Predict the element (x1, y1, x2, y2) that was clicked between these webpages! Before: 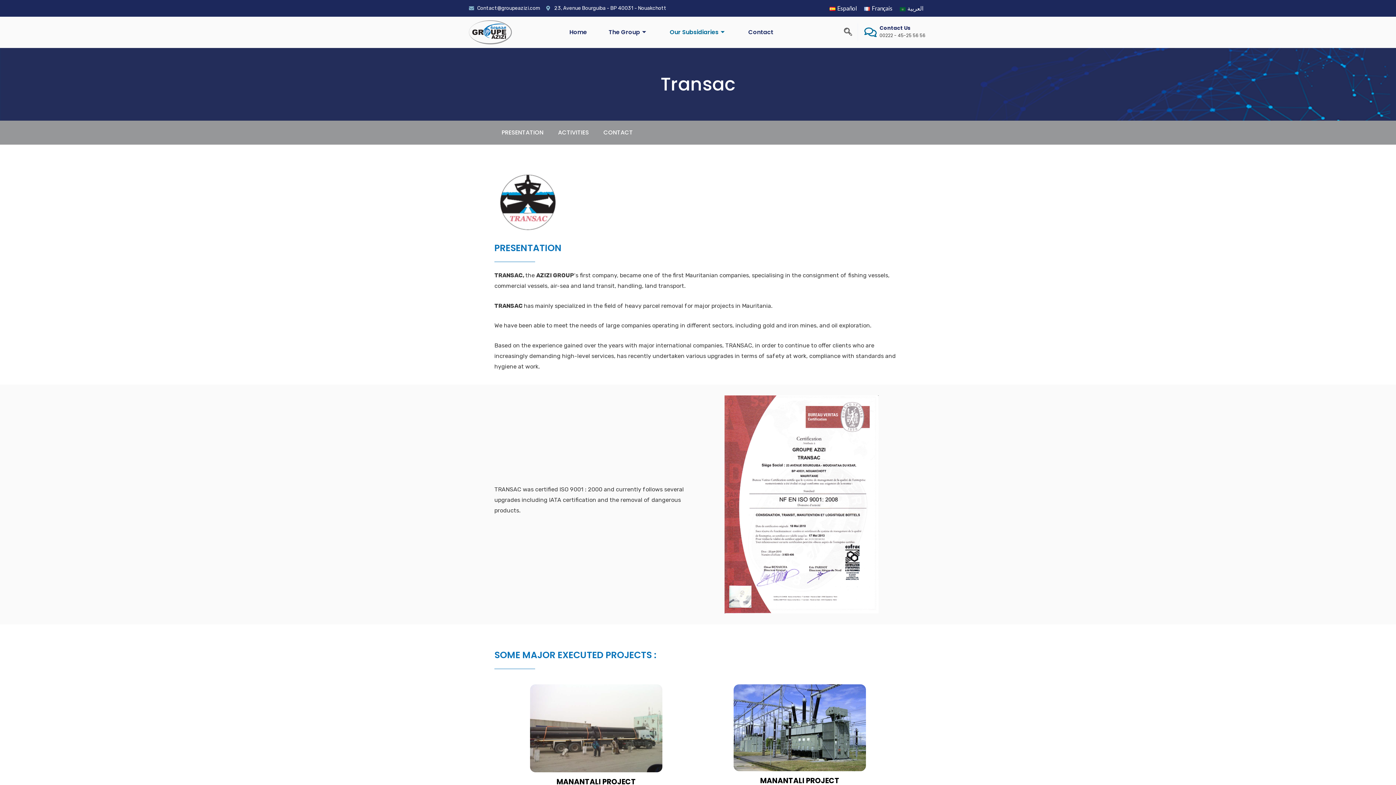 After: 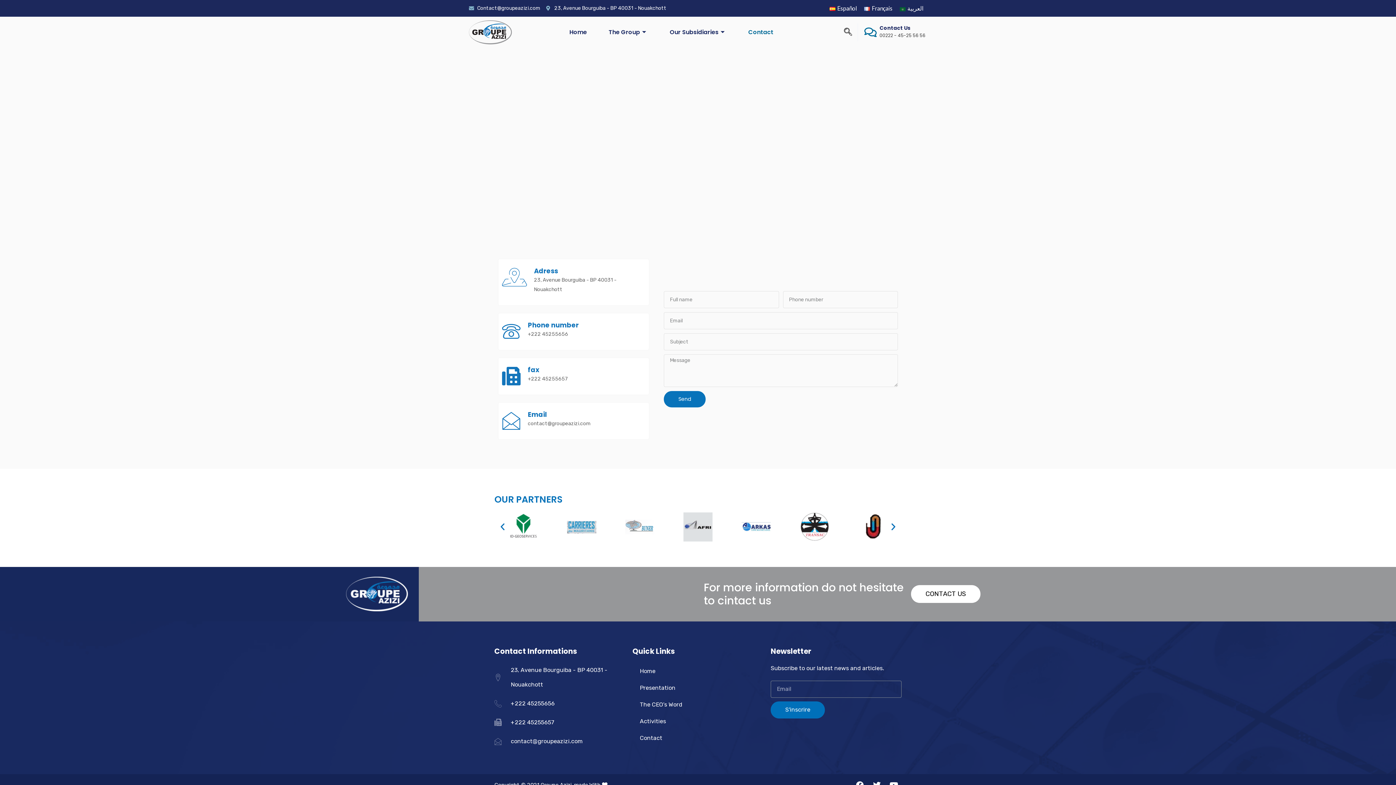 Action: label: CONTACT bbox: (596, 124, 640, 141)